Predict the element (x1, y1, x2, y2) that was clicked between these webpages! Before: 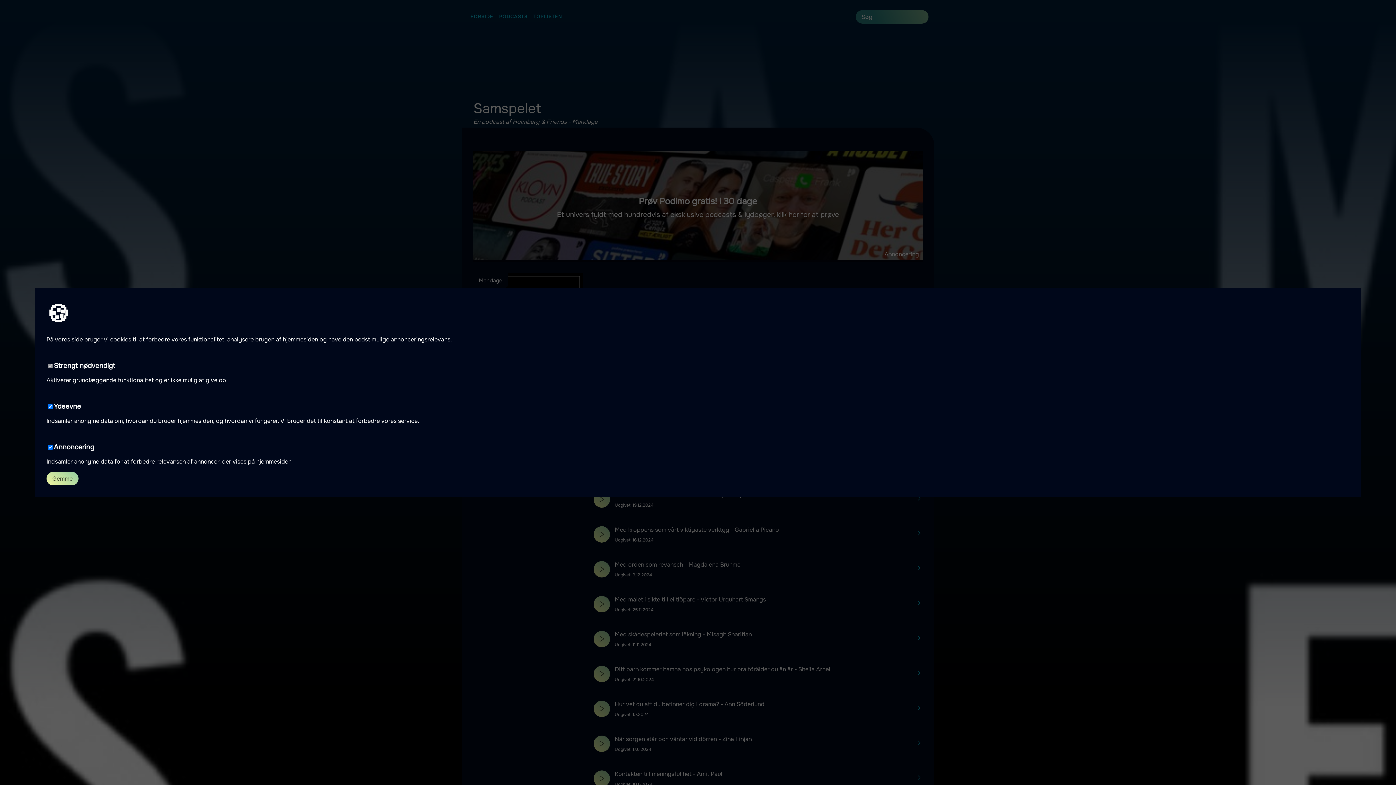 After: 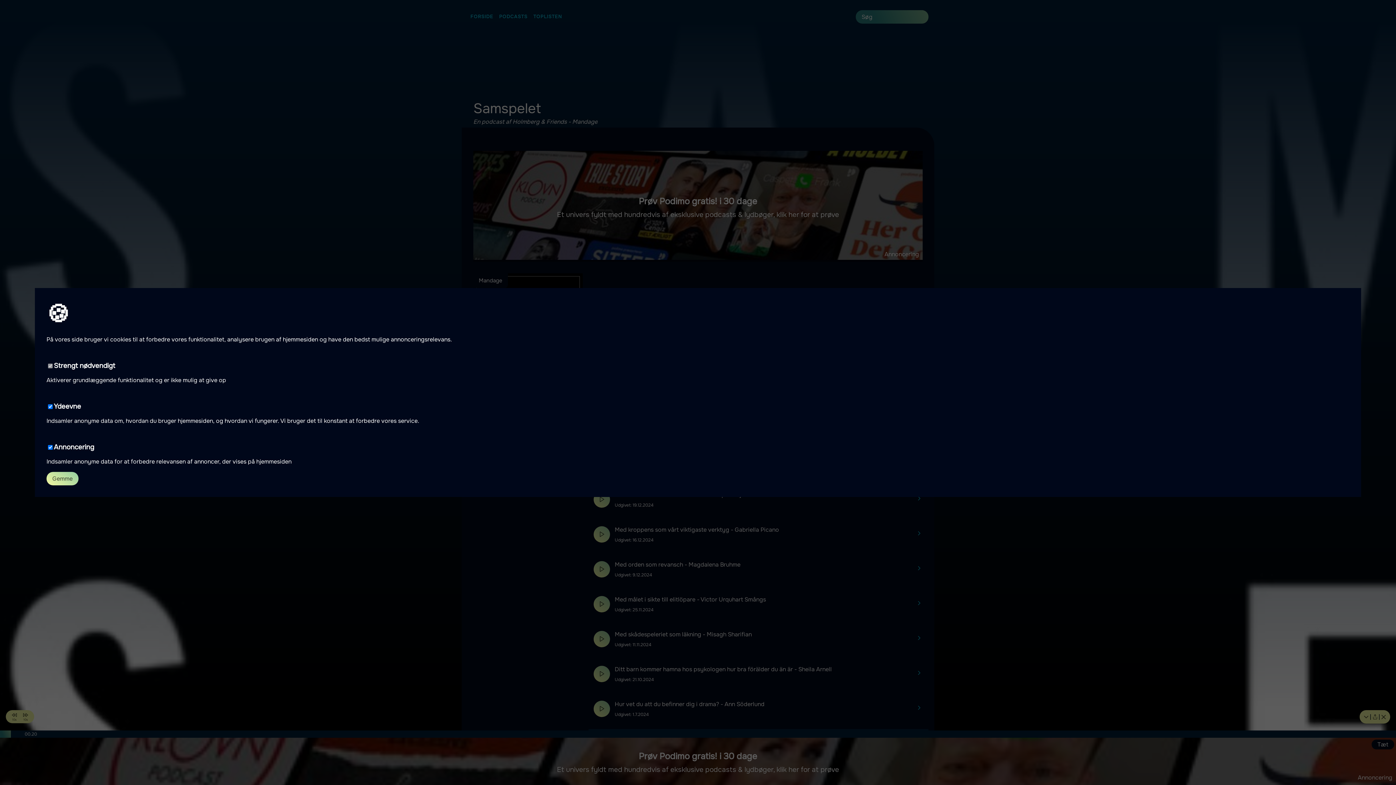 Action: bbox: (593, 735, 610, 752)